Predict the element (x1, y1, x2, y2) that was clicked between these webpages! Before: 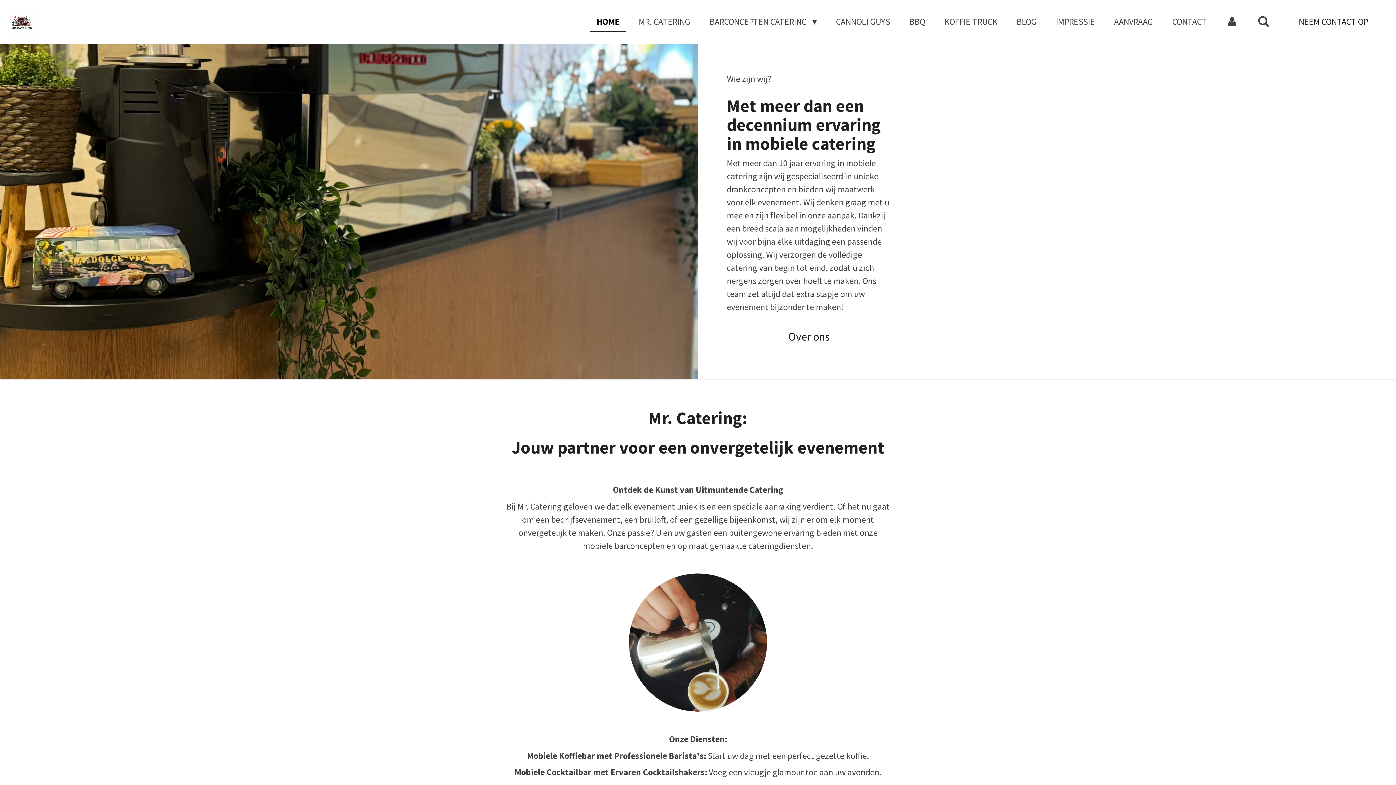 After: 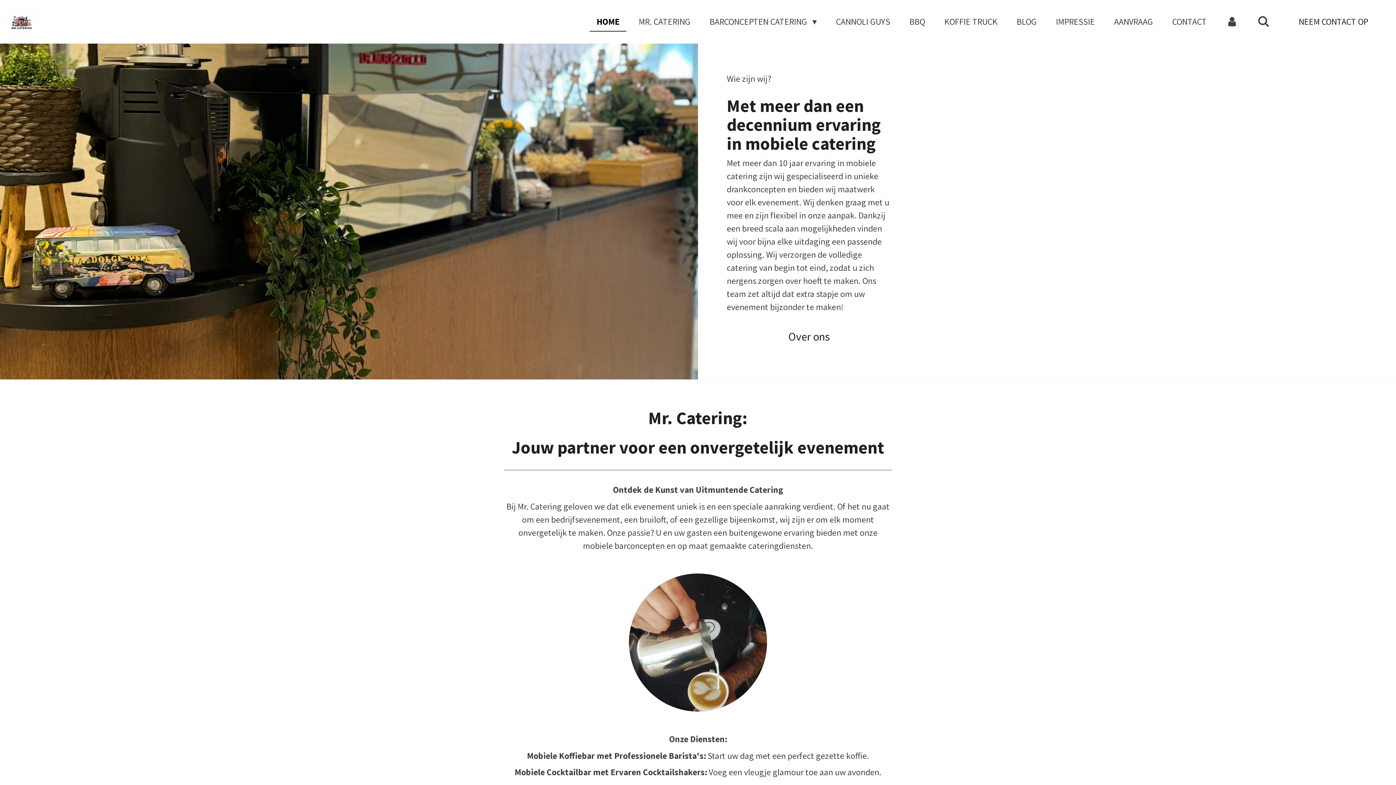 Action: bbox: (589, 12, 626, 30) label: HOME